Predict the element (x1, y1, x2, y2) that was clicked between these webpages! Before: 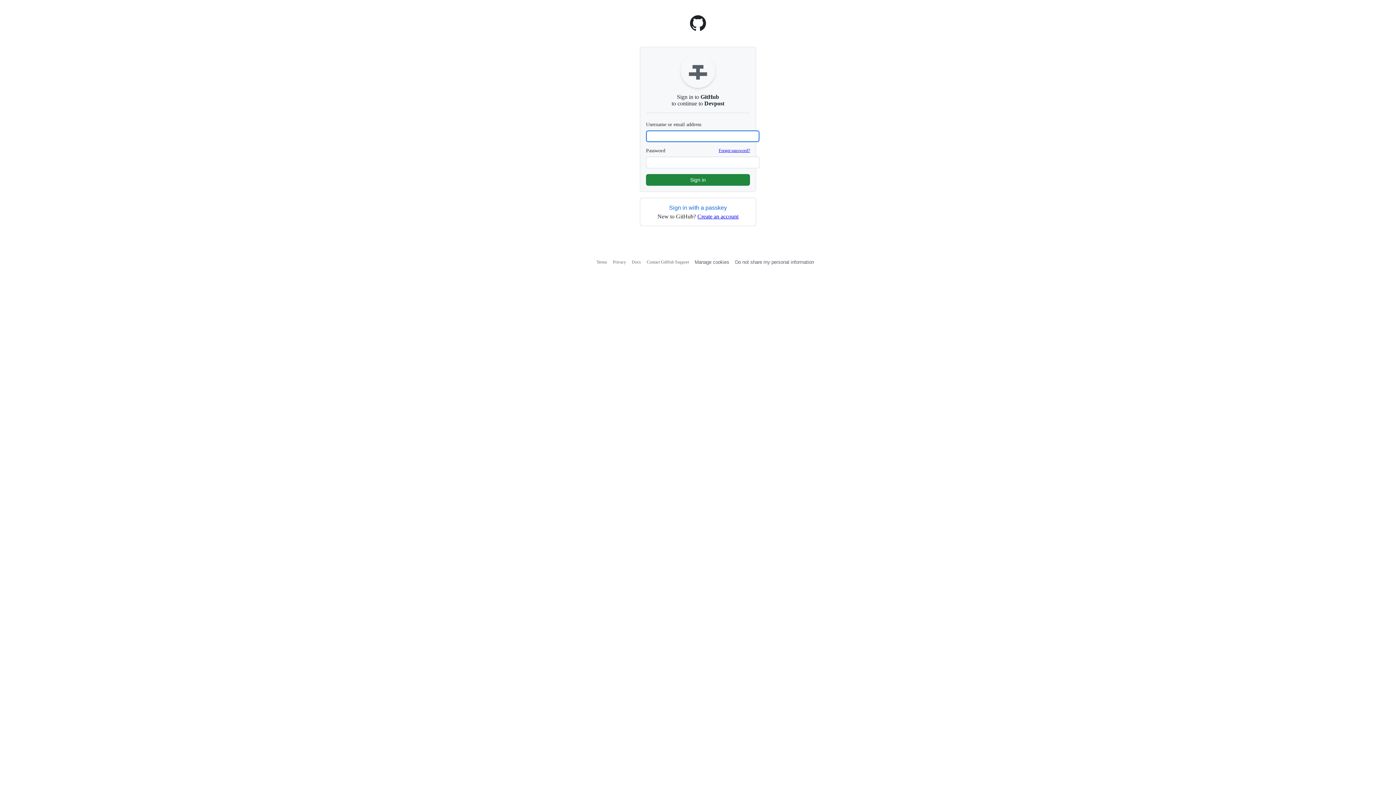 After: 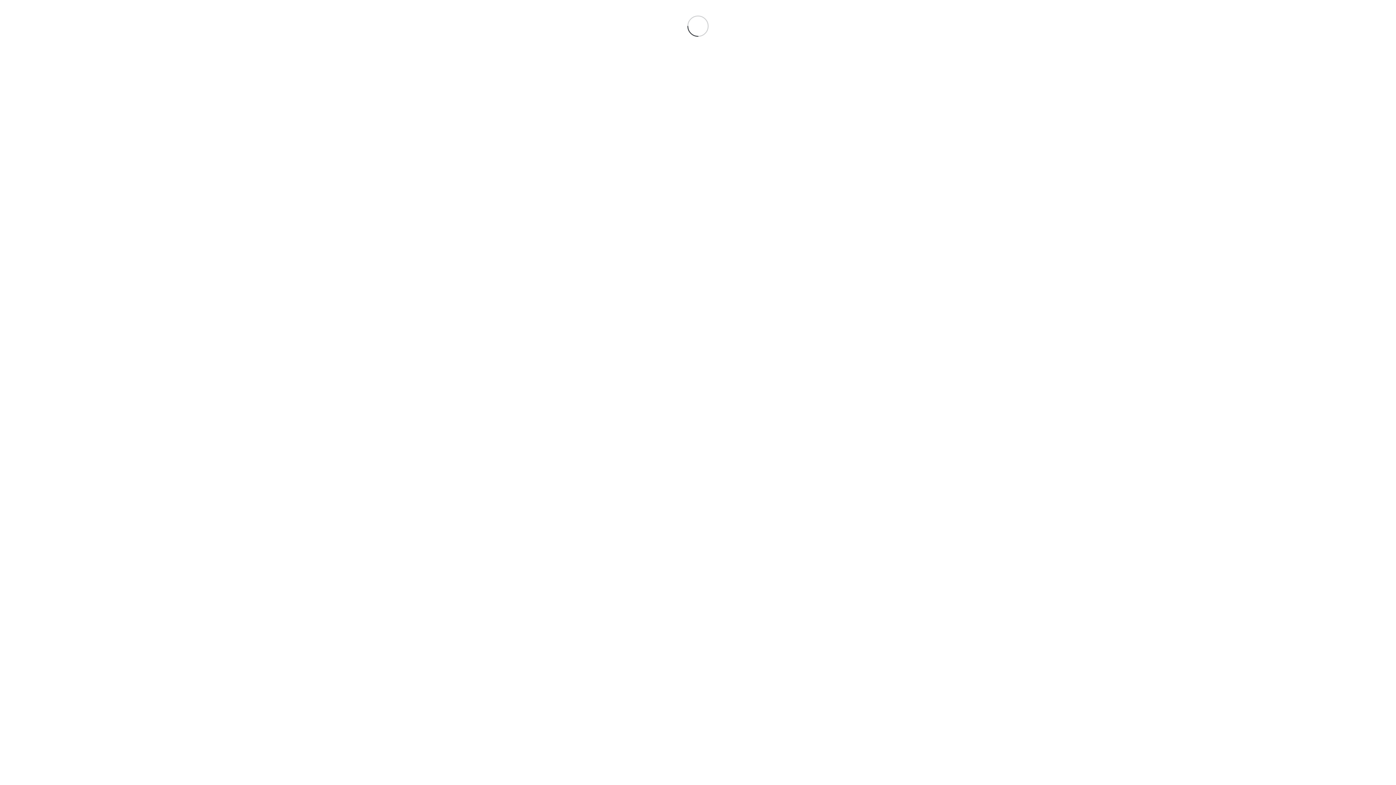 Action: label: Contact GitHub Support bbox: (646, 259, 689, 264)